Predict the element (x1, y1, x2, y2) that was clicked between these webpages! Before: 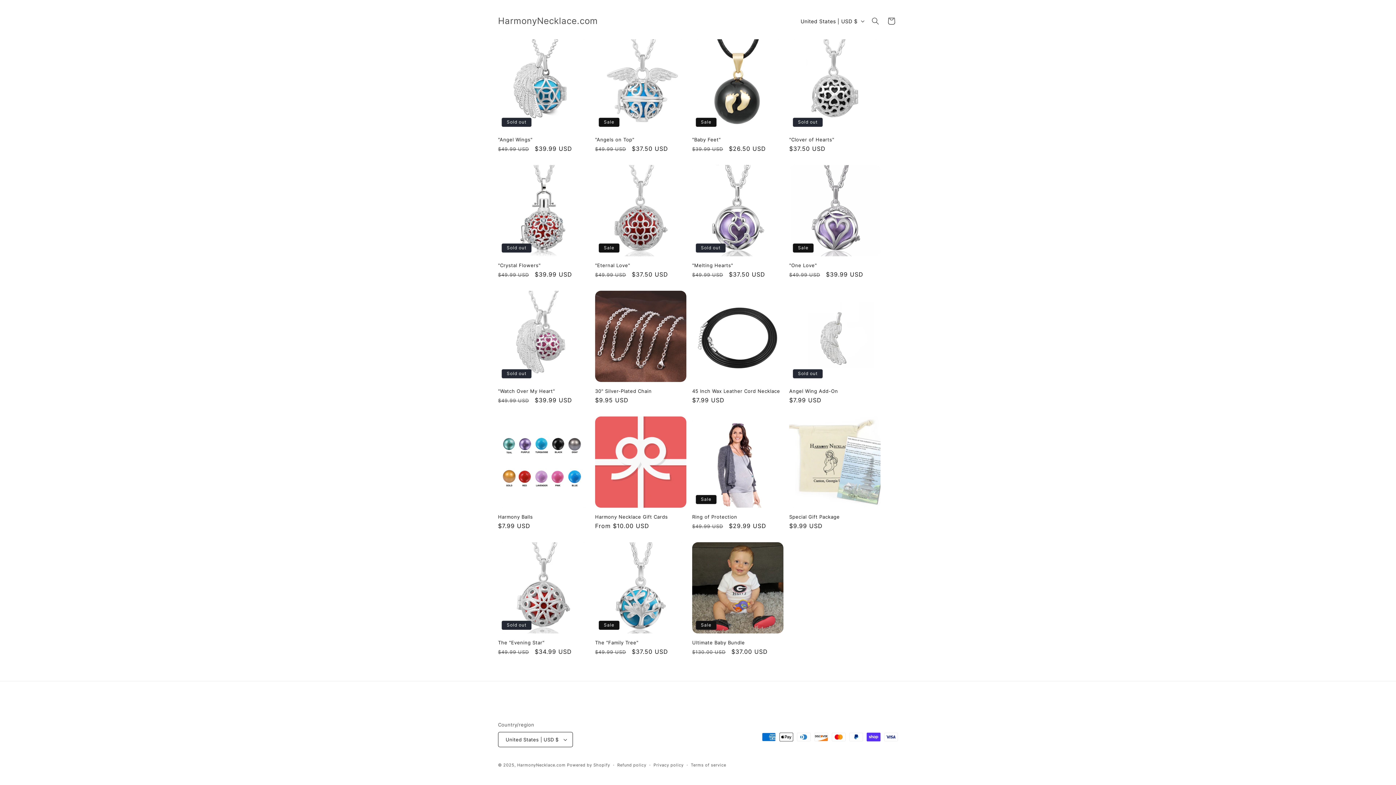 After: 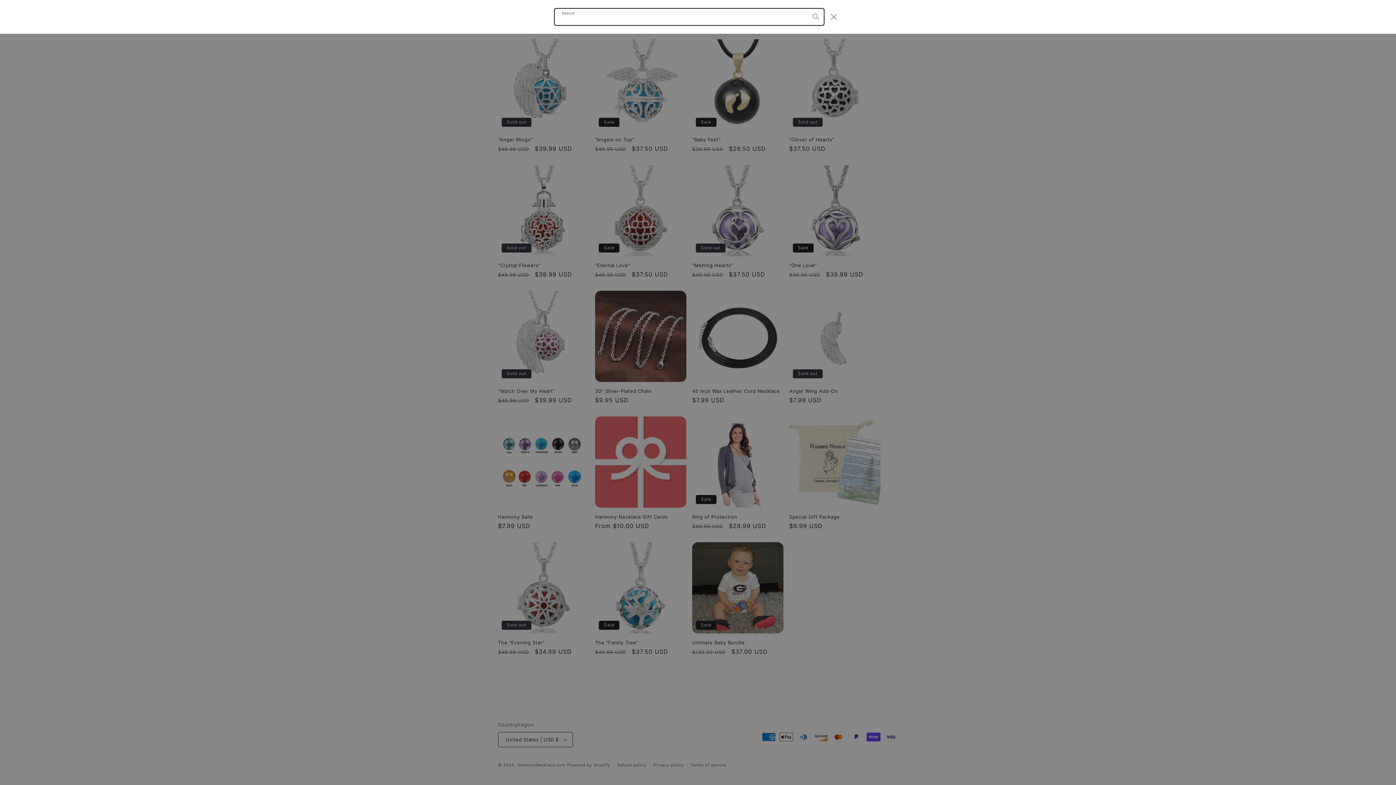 Action: label: Search bbox: (867, 13, 883, 29)